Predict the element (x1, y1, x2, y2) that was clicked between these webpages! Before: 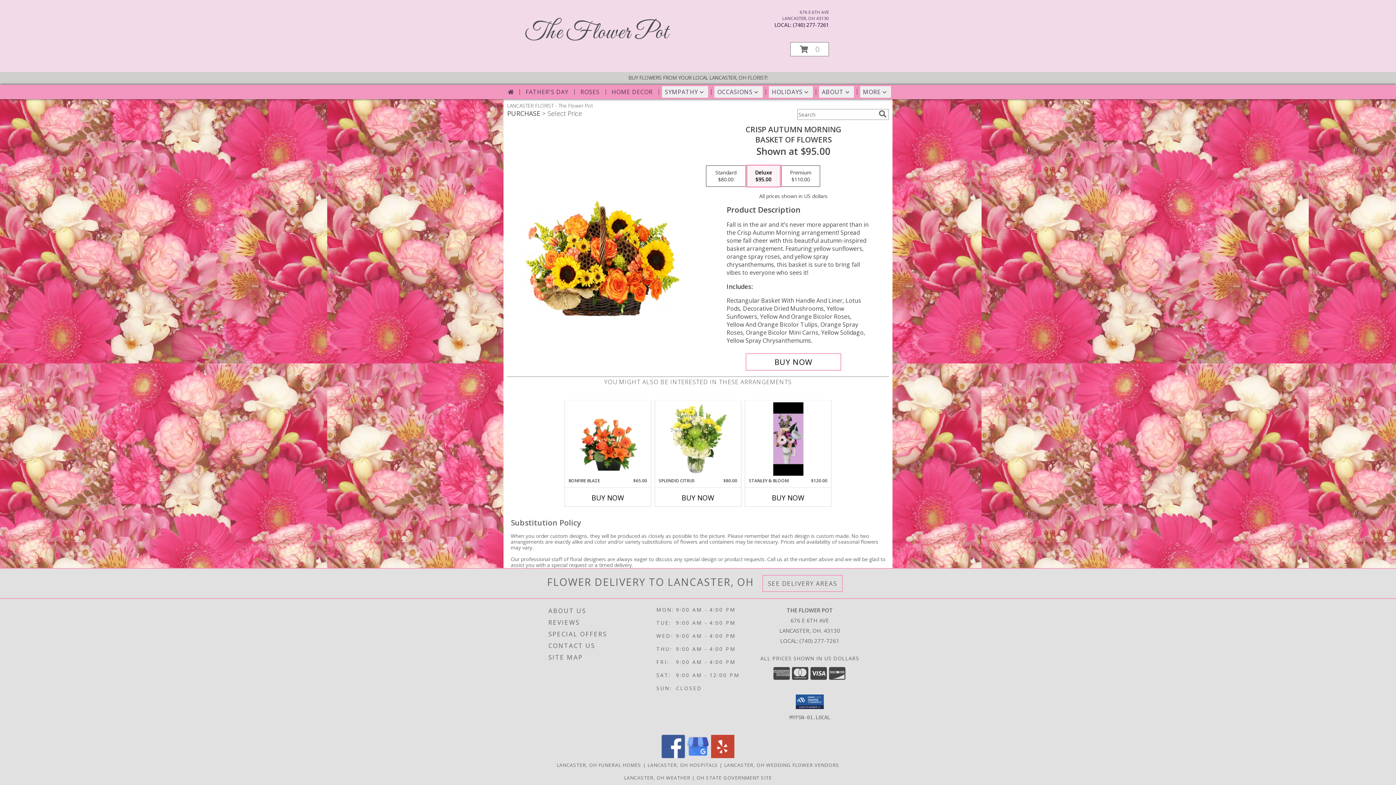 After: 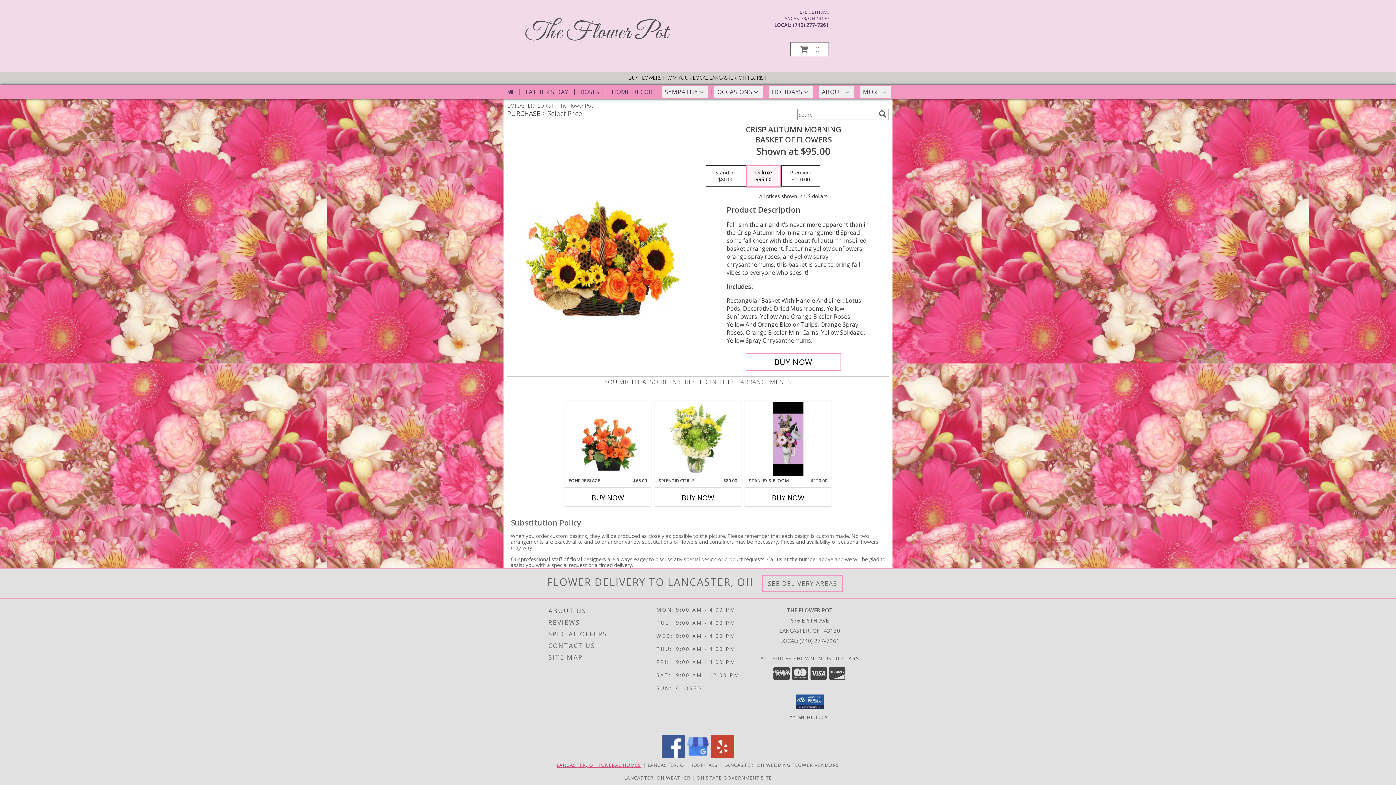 Action: label: Lancaster, OH Funeral Homes (opens in new window) bbox: (556, 762, 641, 768)